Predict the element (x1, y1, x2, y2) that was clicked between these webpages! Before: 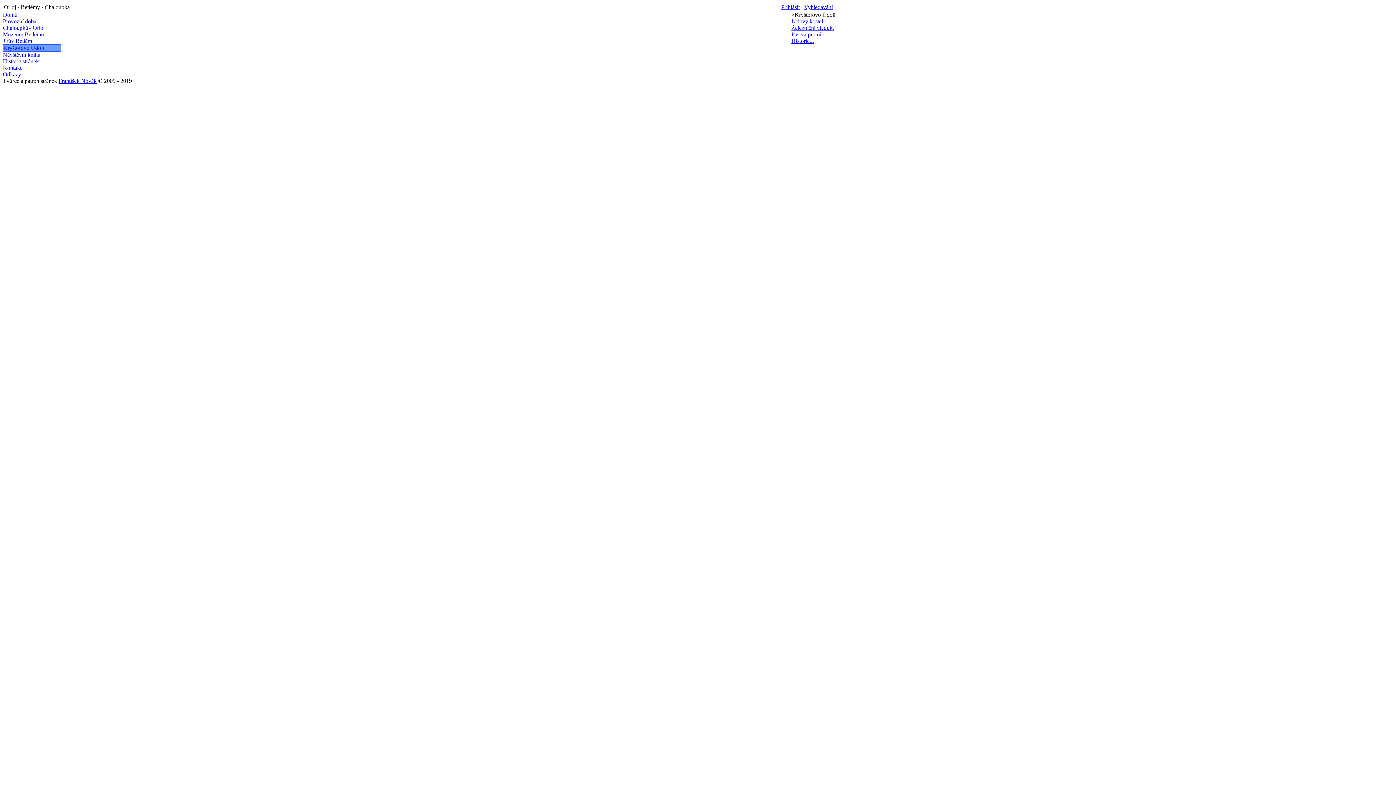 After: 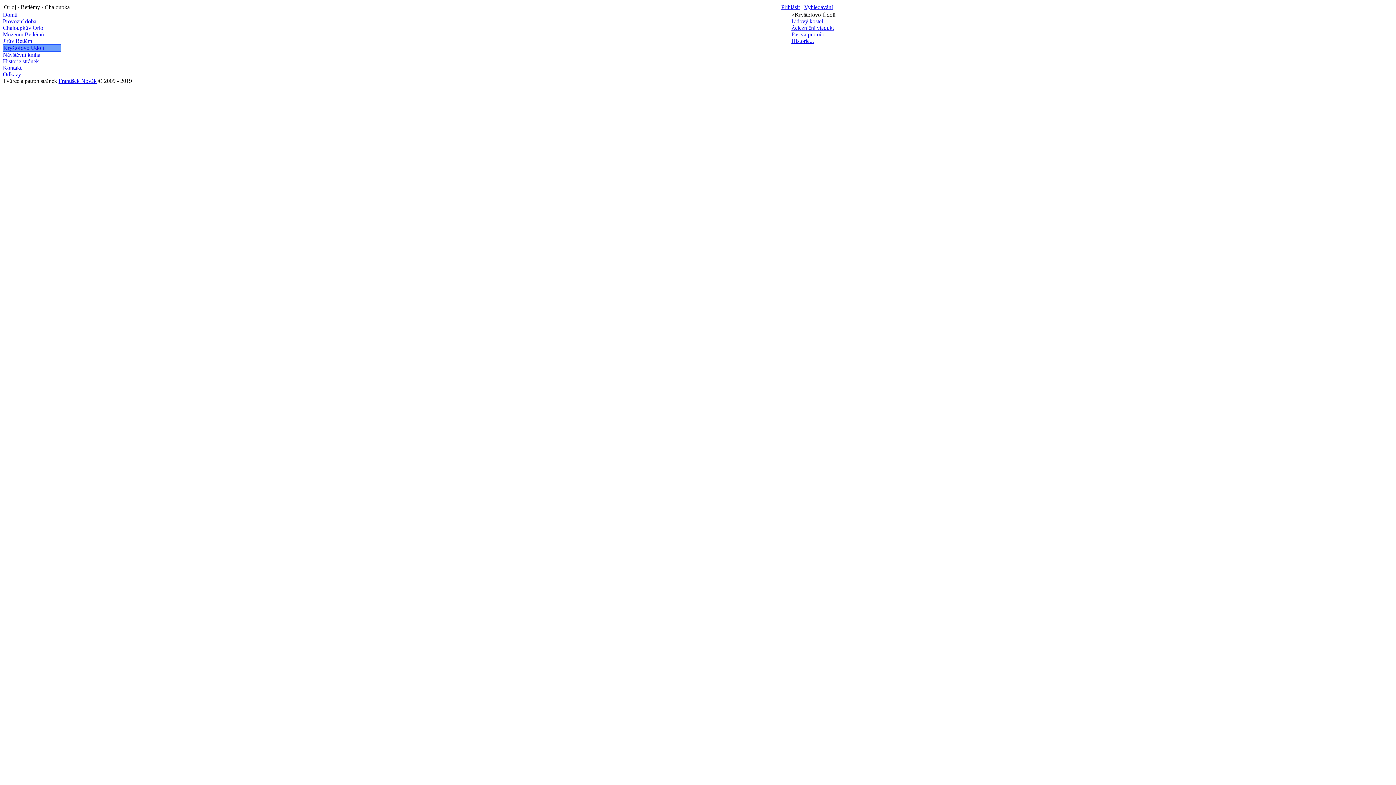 Action: bbox: (58, 77, 96, 84) label: František Novák